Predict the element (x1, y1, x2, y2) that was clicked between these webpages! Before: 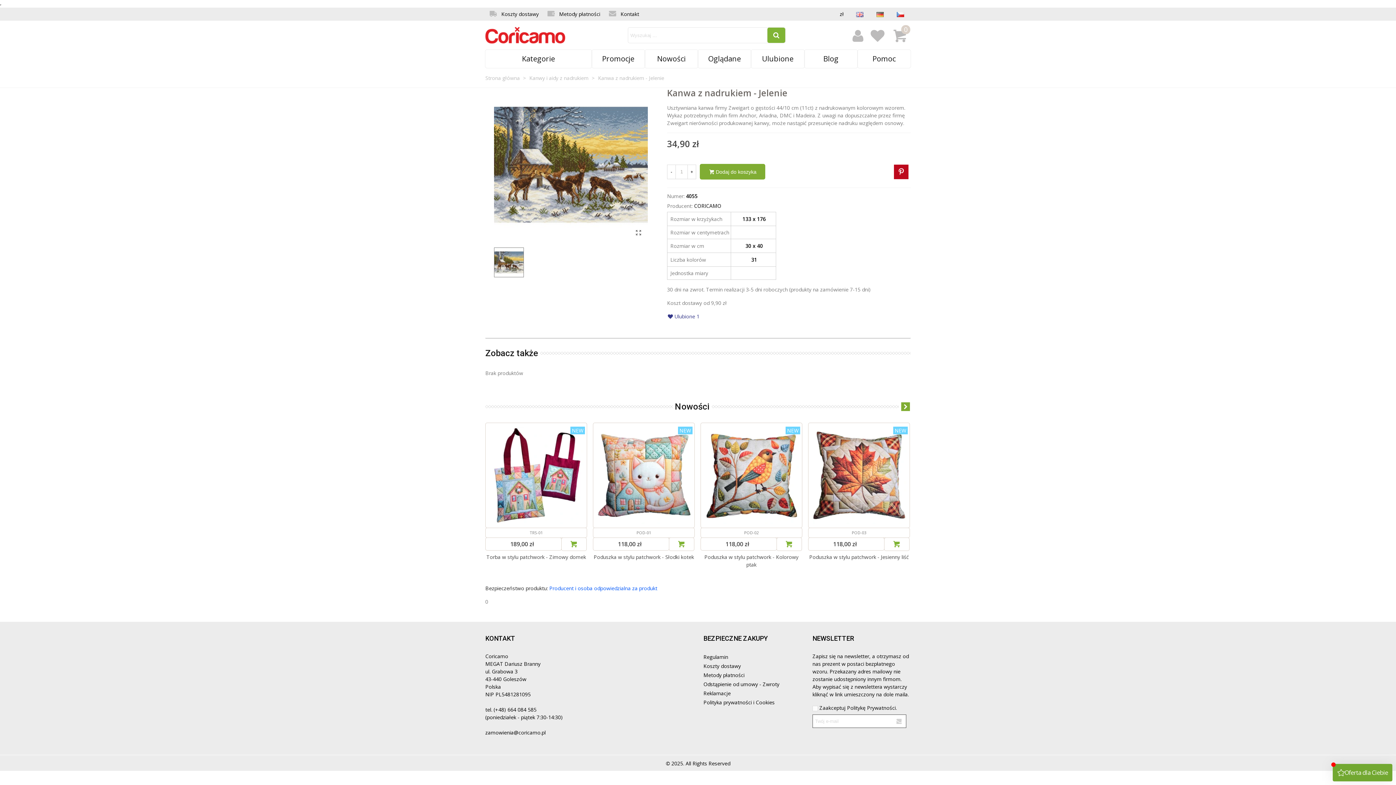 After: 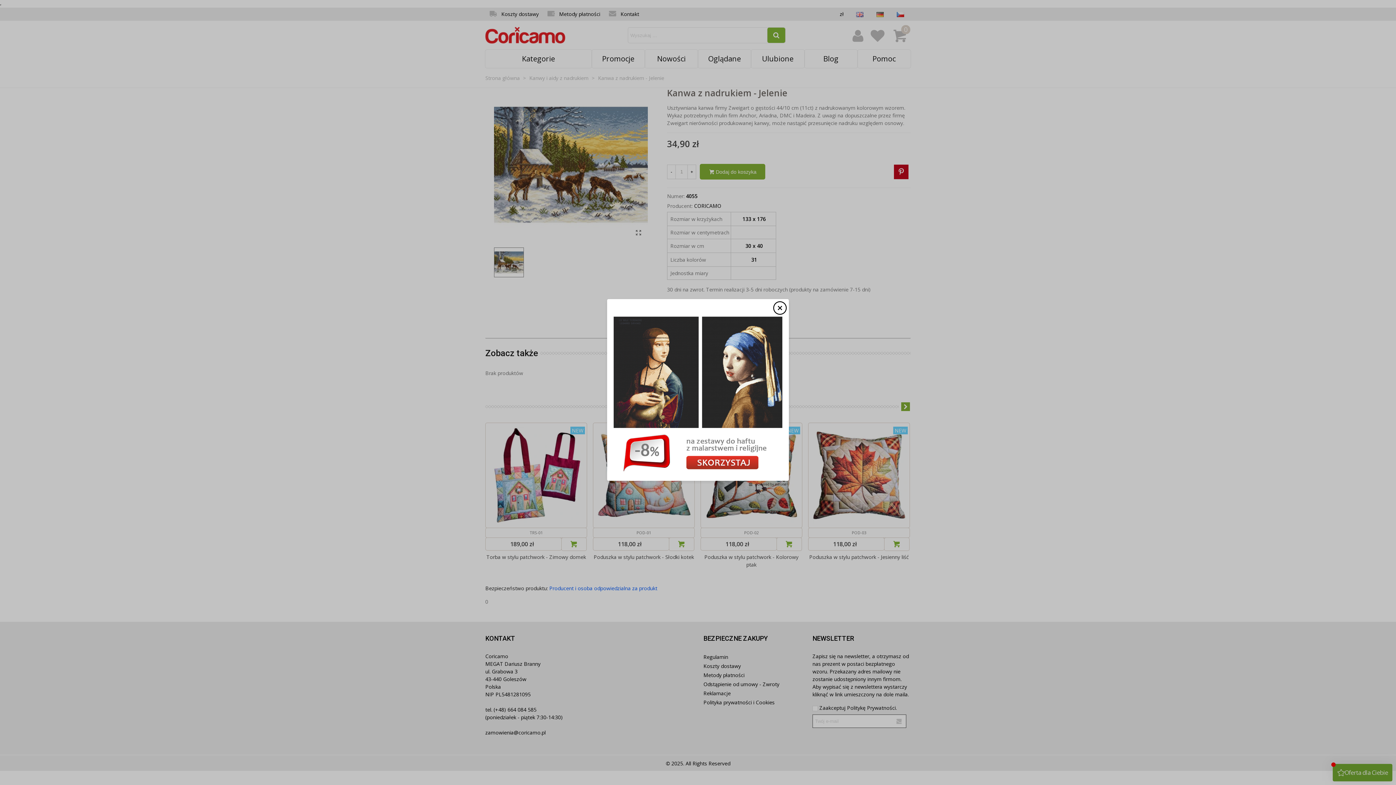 Action: bbox: (669, 537, 694, 551)